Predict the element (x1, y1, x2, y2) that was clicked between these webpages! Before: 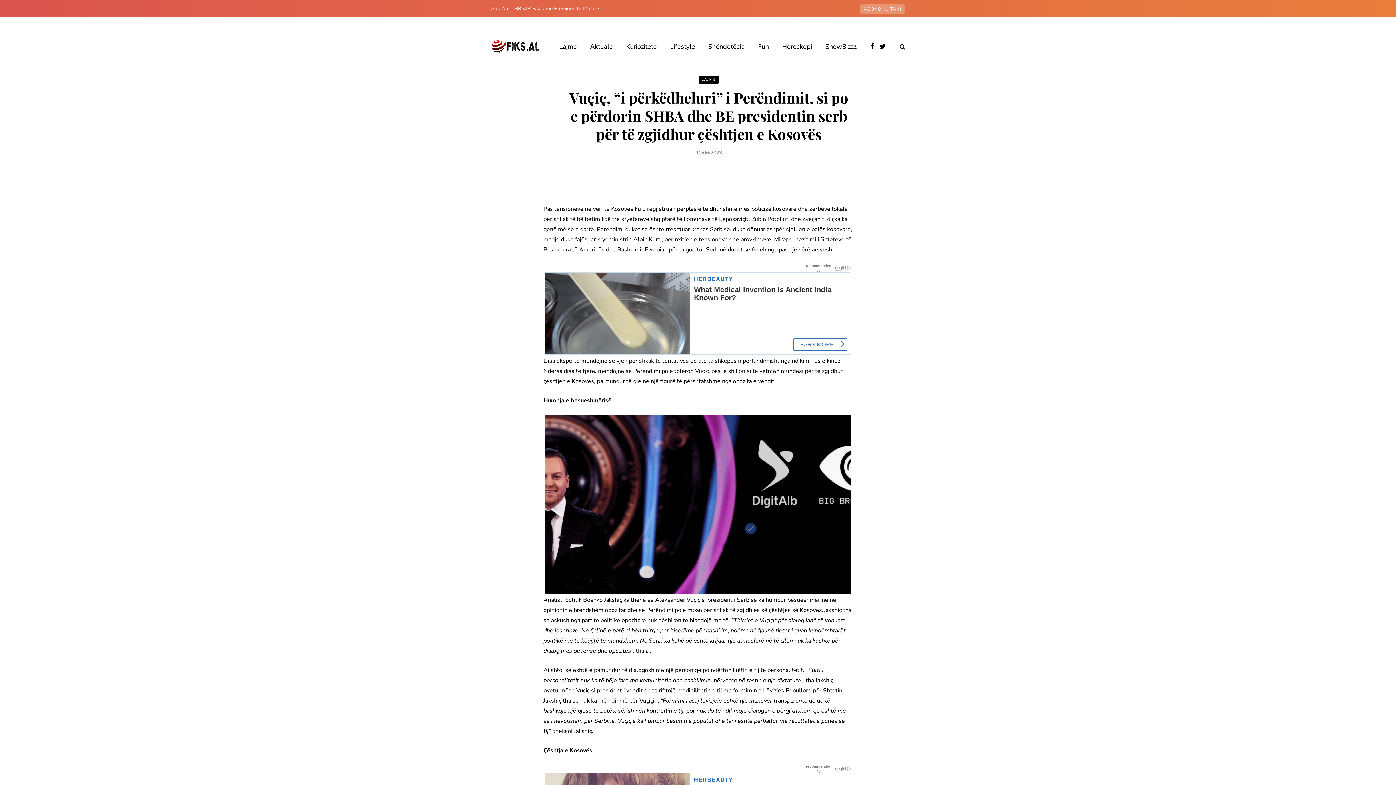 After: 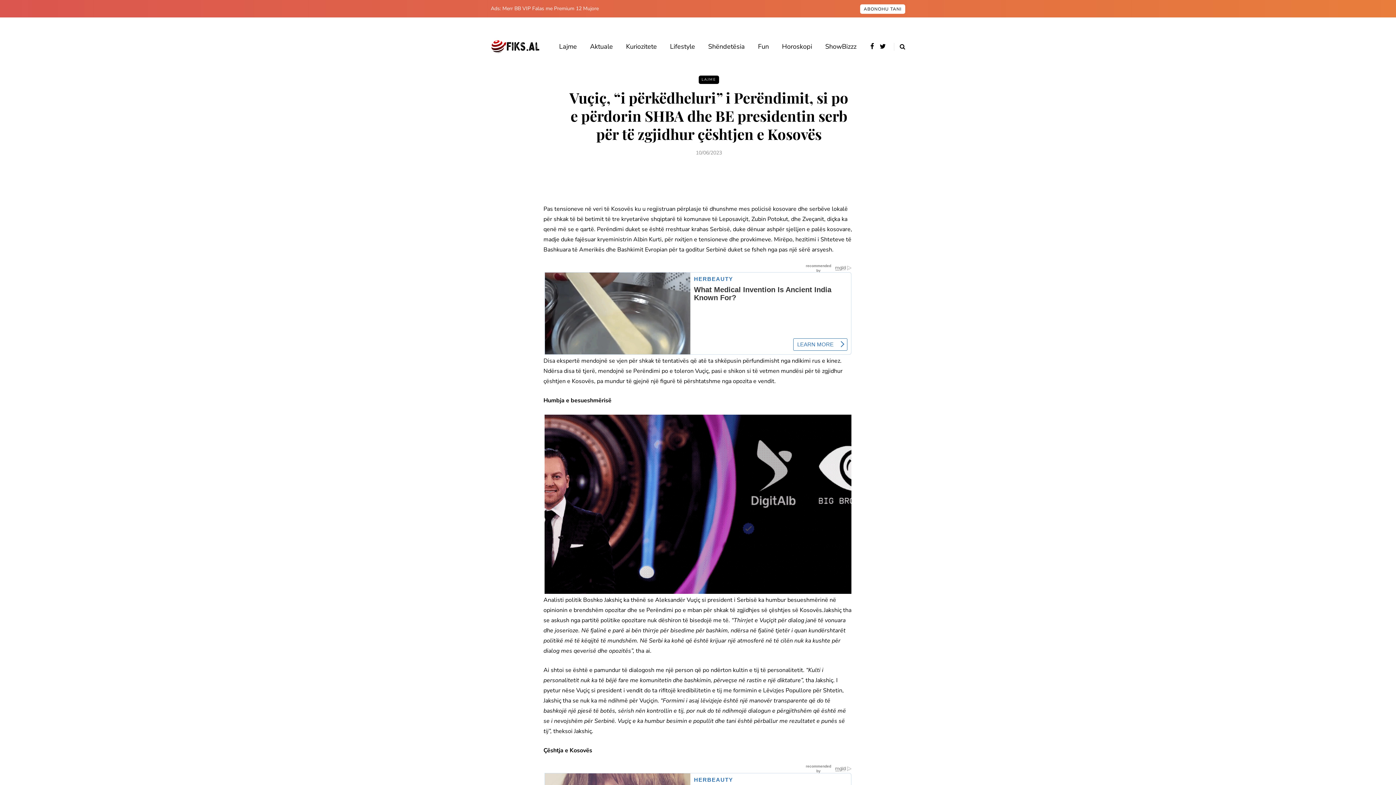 Action: bbox: (860, 4, 905, 13) label: ABONOHU TANI